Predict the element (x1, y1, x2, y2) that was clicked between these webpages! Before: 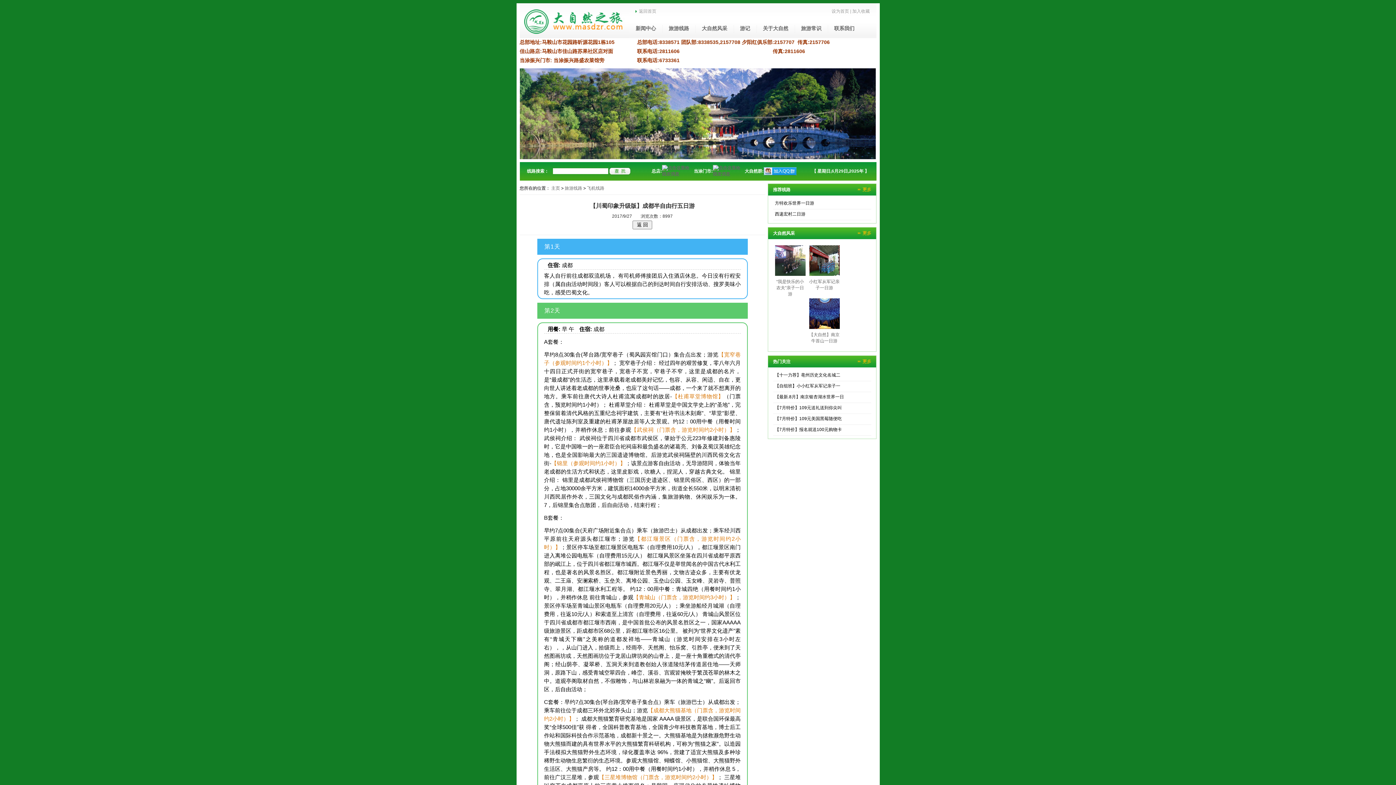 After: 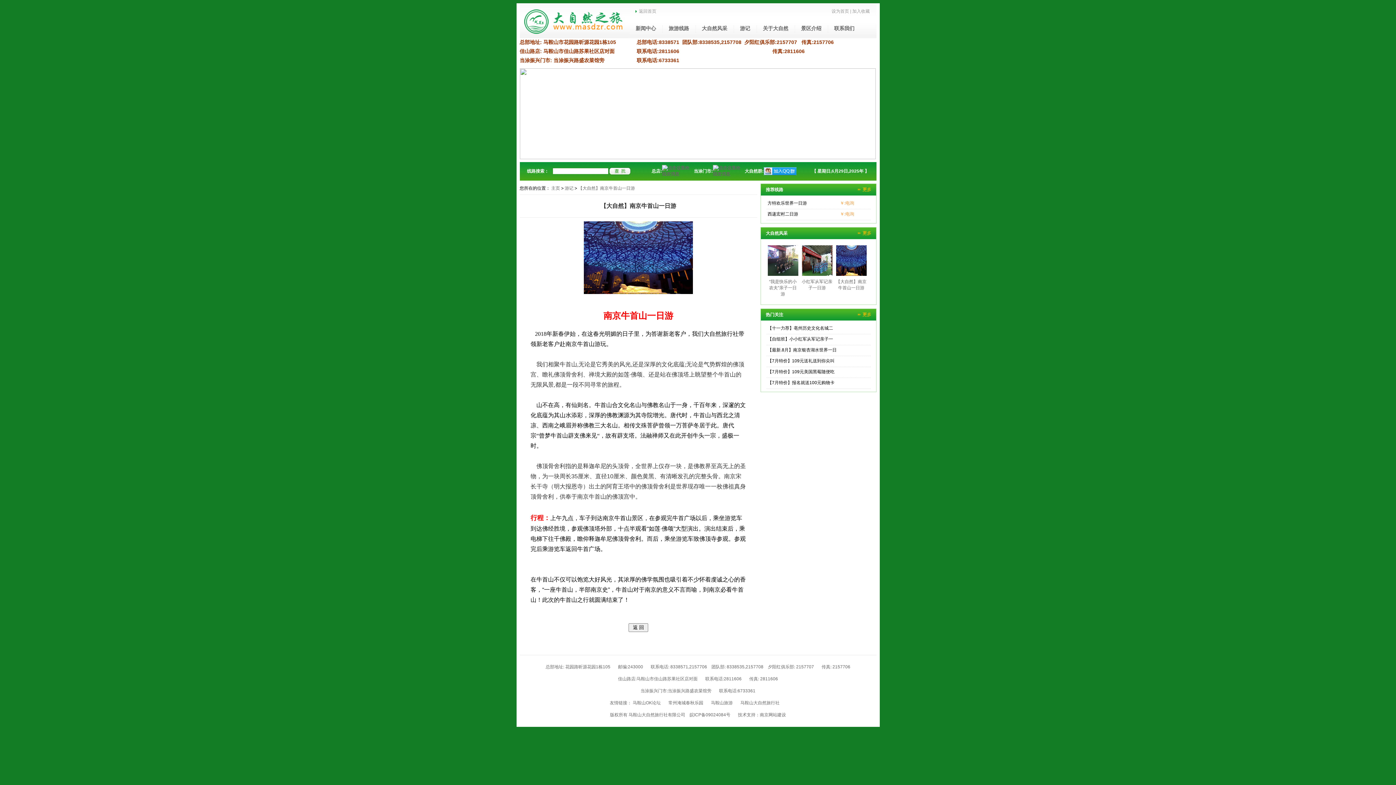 Action: bbox: (809, 328, 839, 333)